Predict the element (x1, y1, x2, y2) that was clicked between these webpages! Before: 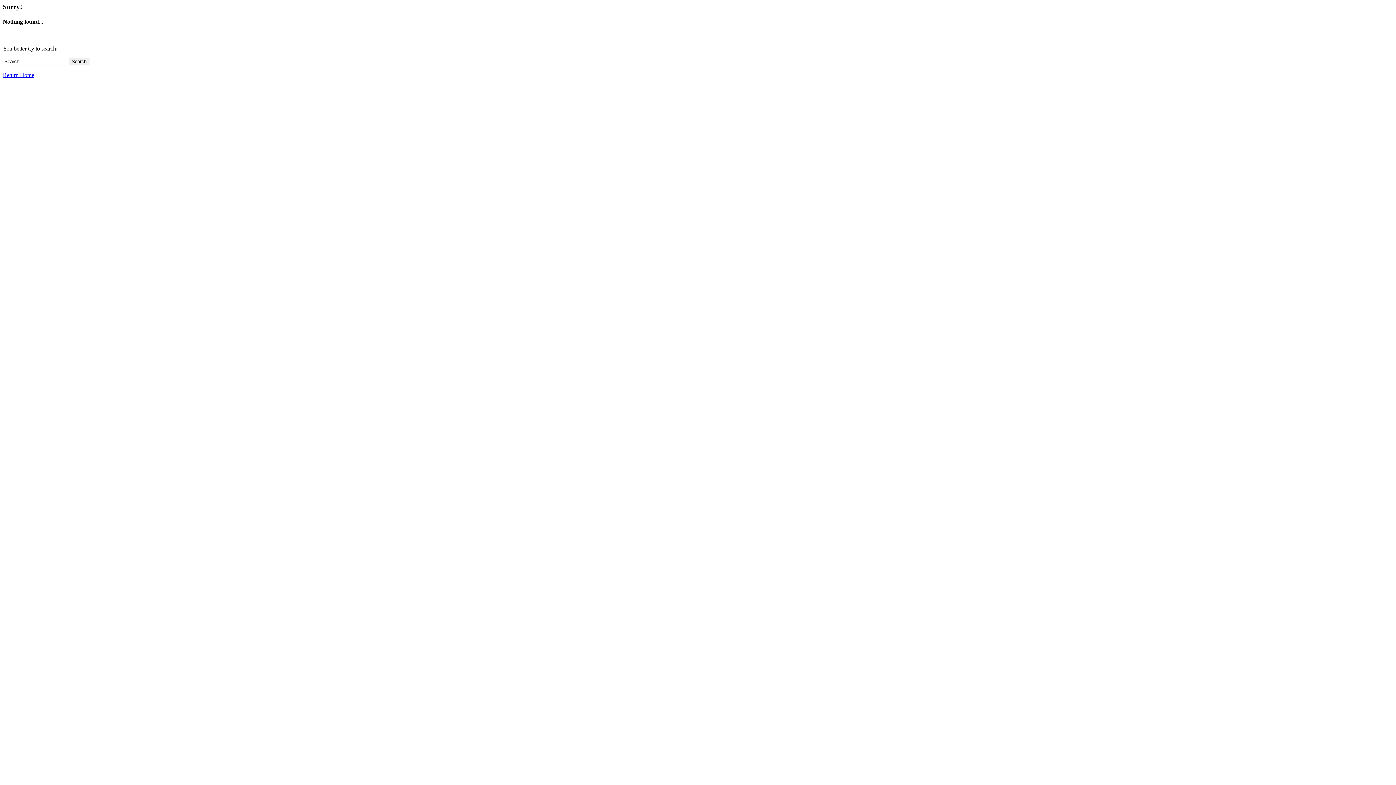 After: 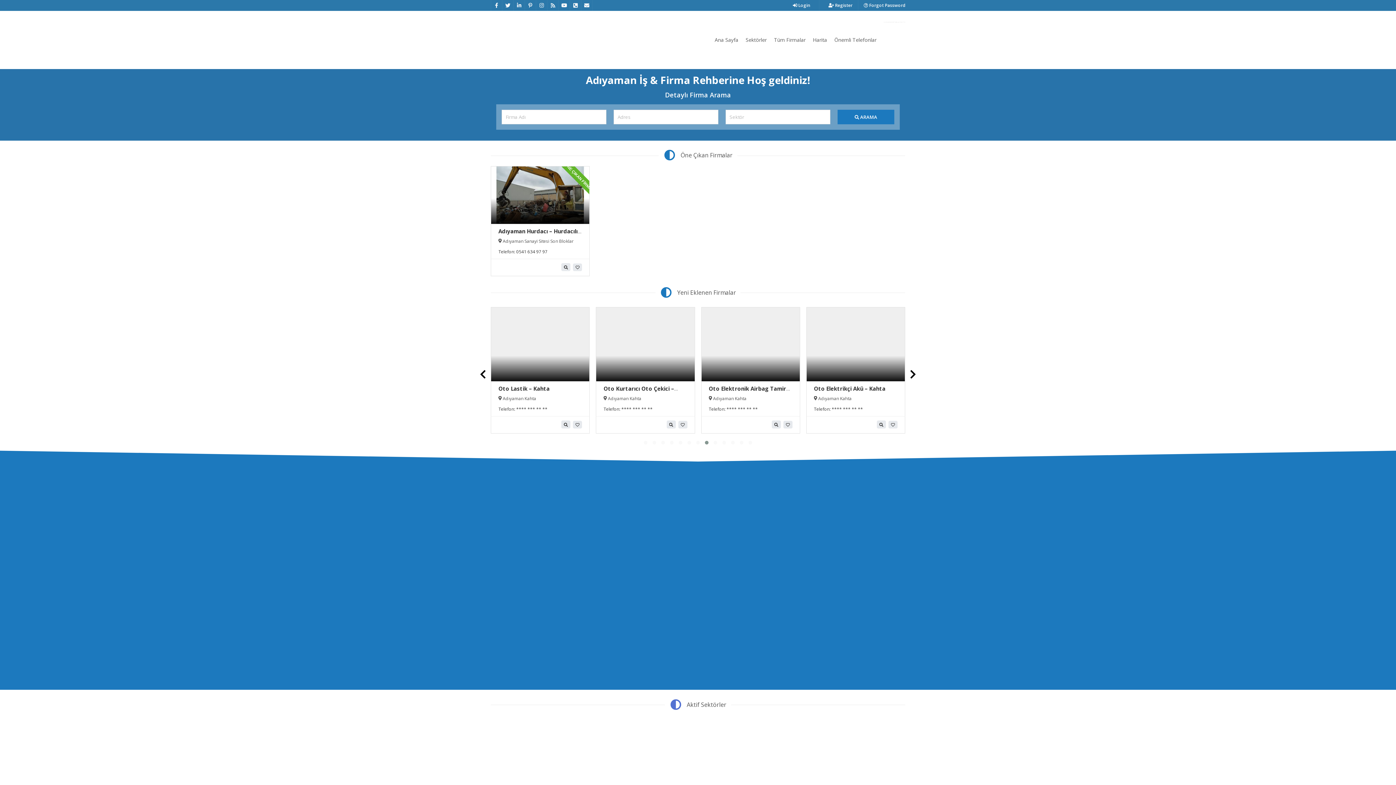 Action: bbox: (2, 71, 34, 78) label: Return Home